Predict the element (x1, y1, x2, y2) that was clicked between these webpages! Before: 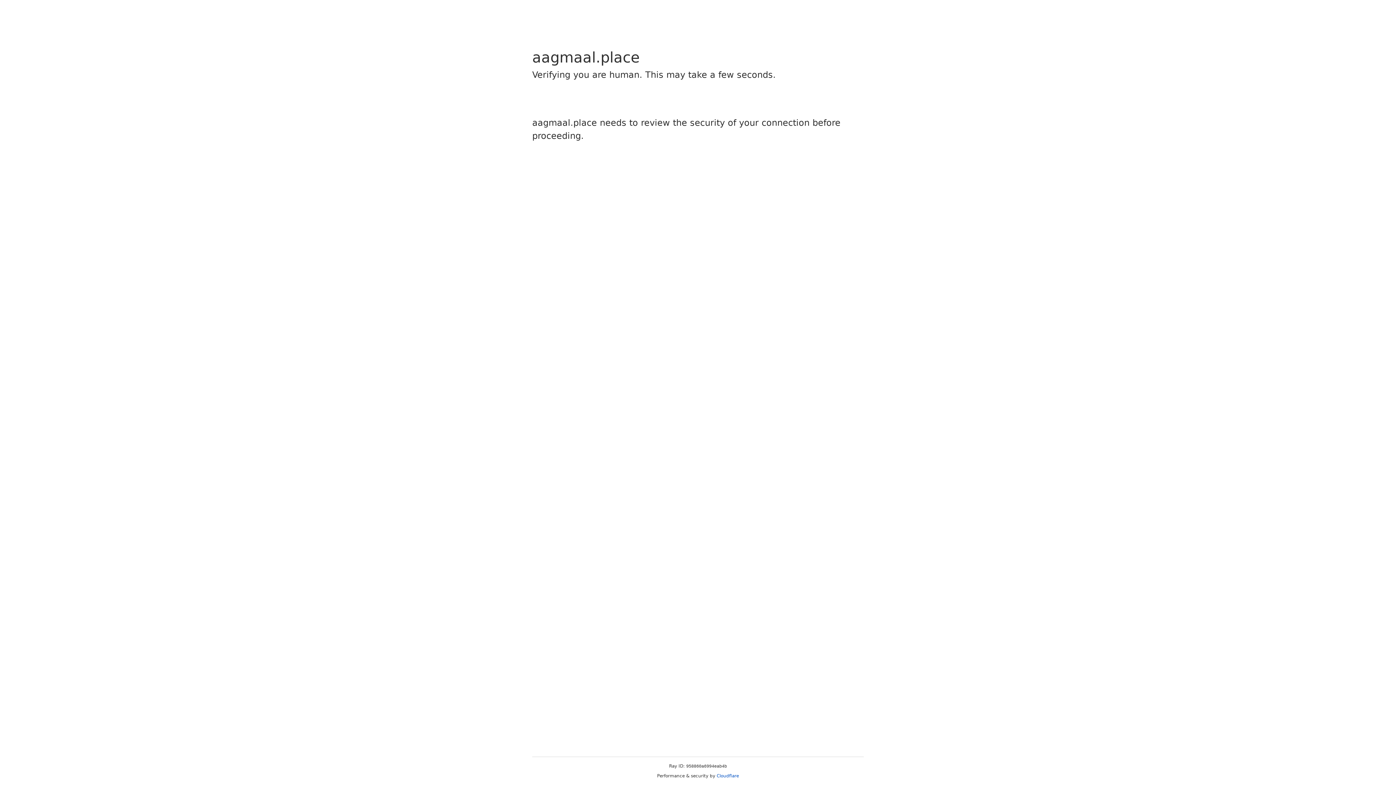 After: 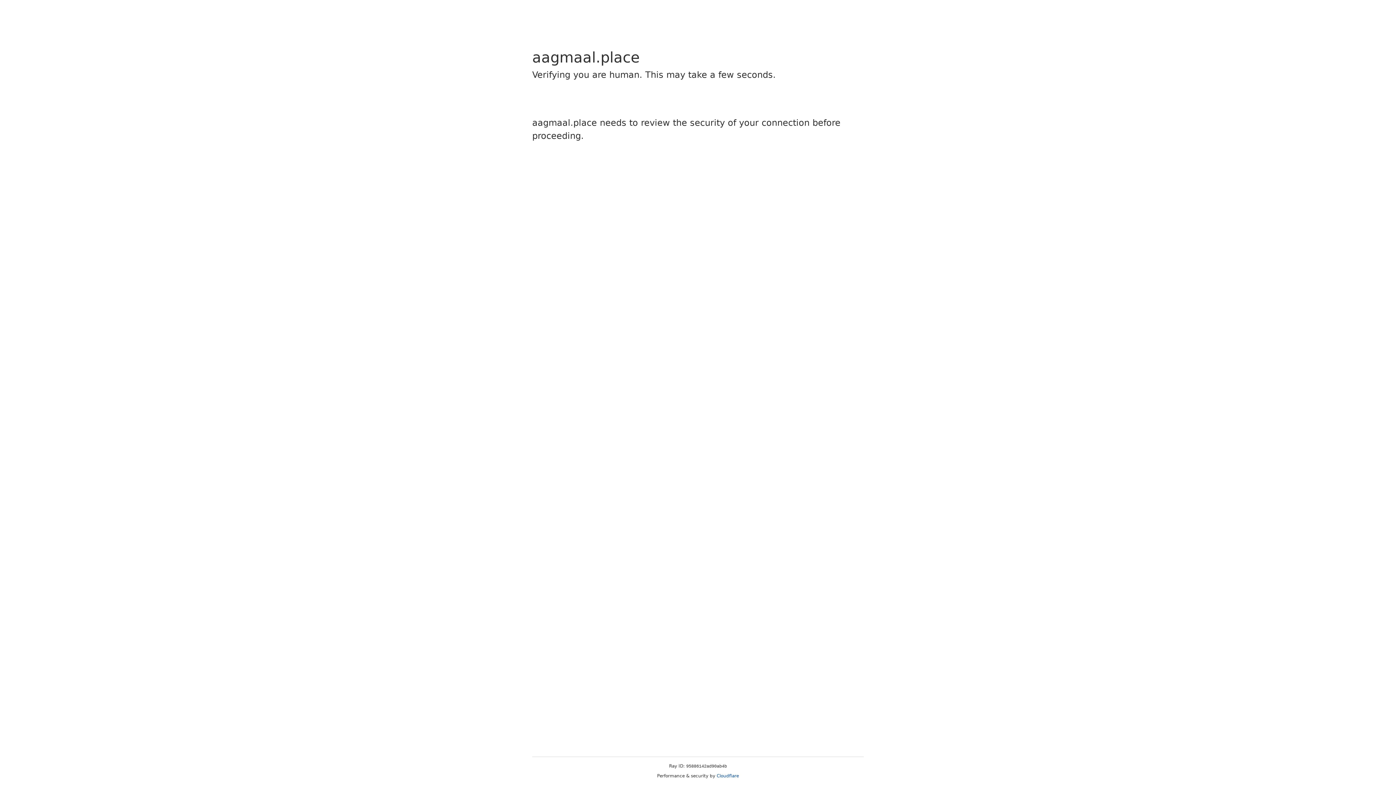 Action: bbox: (716, 773, 739, 778) label: Cloudflare